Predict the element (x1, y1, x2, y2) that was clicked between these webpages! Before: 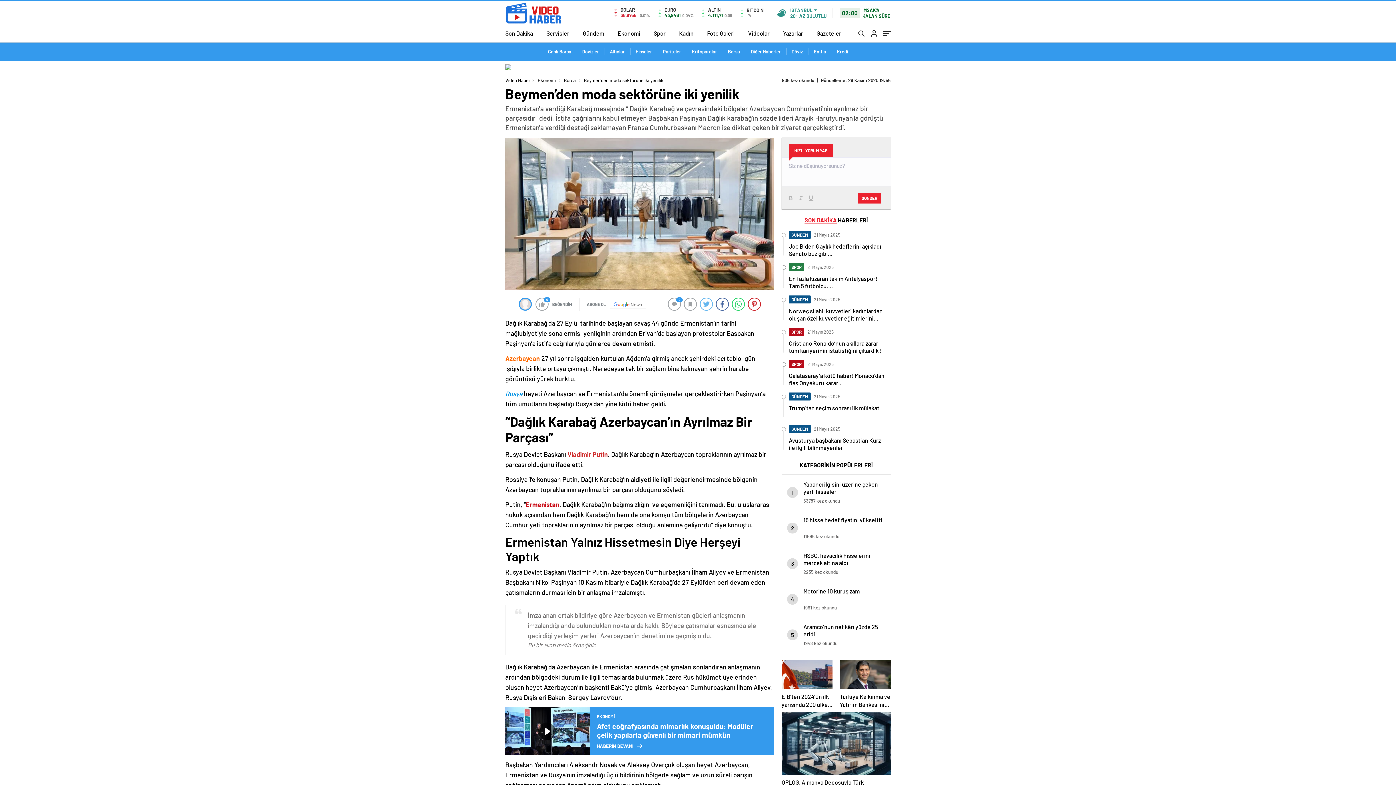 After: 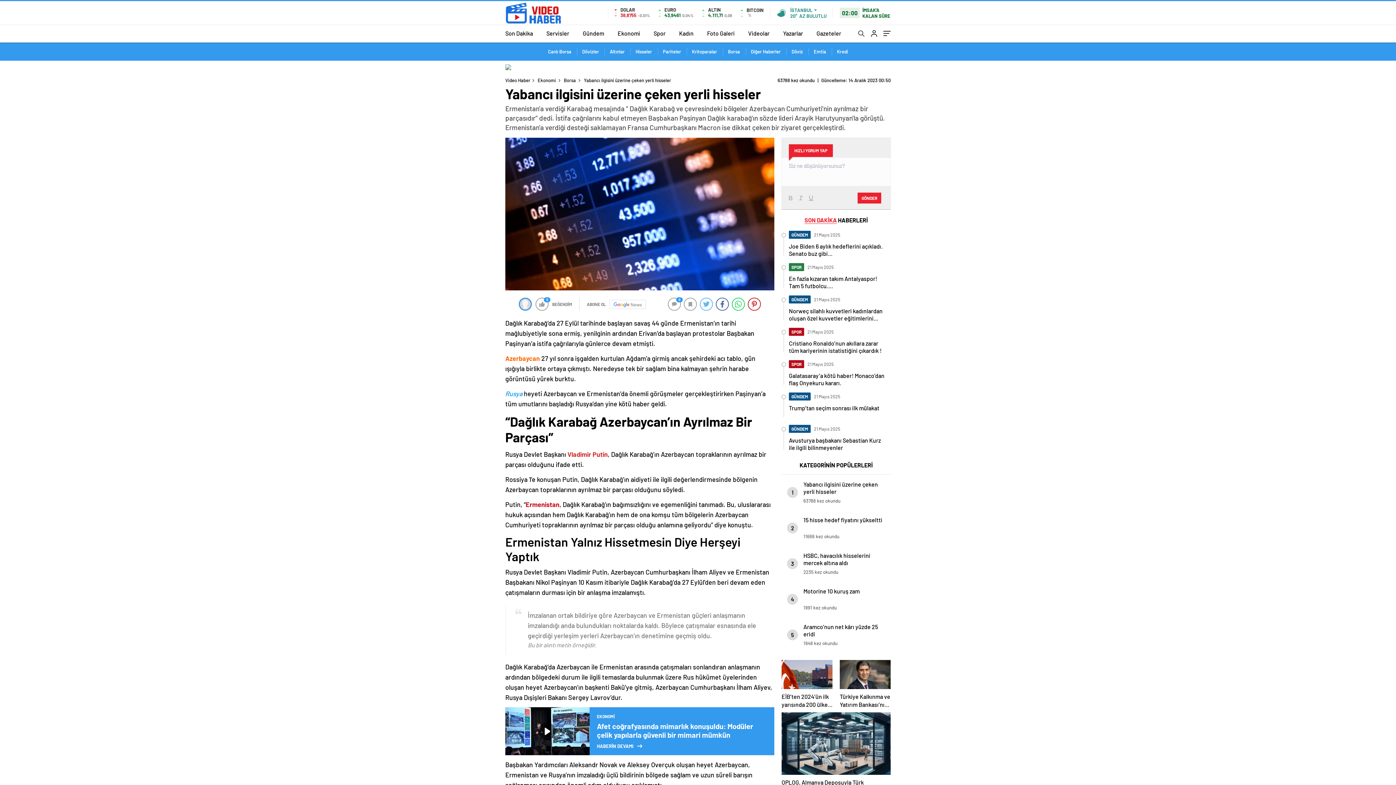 Action: label: 1
Yabancı ilgisini üzerine çeken yerli hisseler
63787 kez okundu bbox: (781, 474, 890, 510)